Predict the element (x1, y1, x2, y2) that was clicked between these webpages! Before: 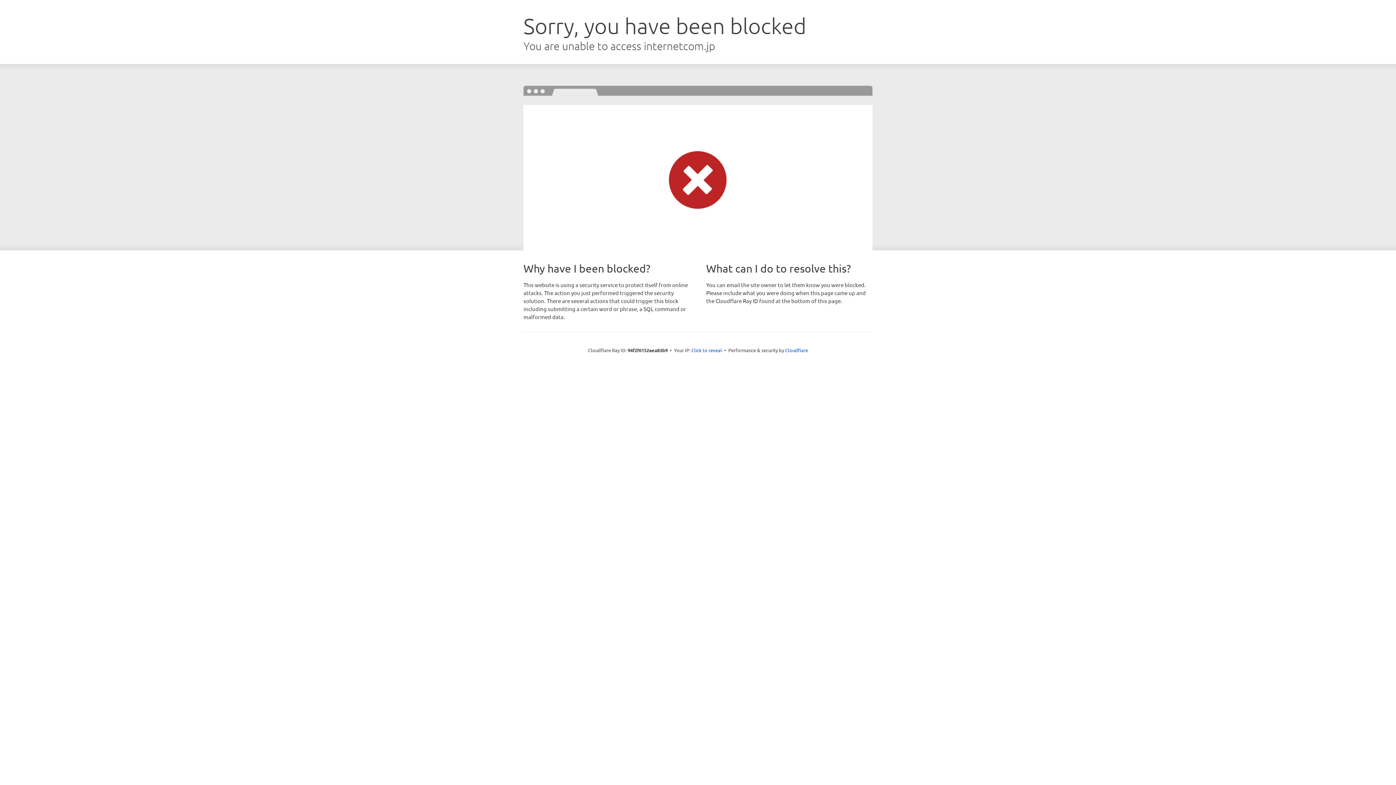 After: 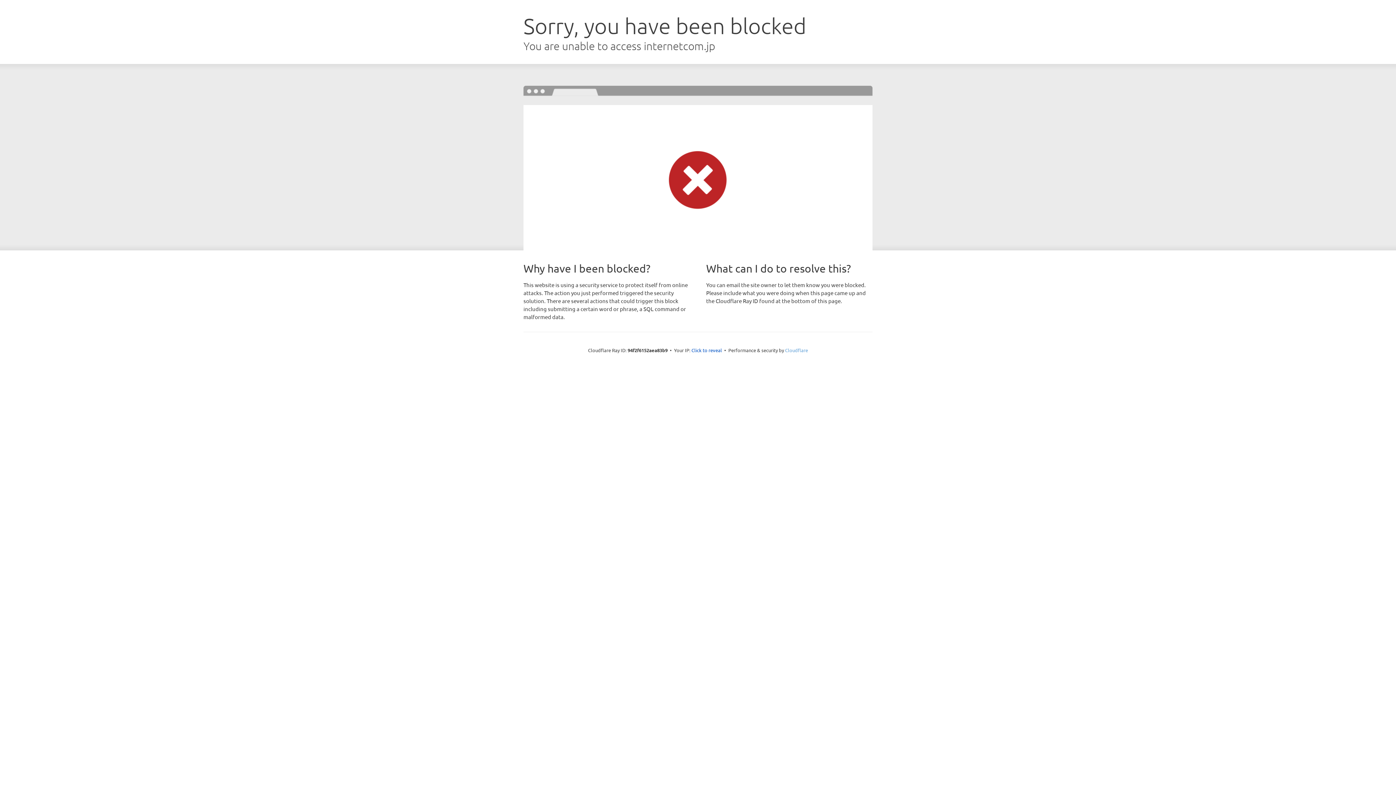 Action: label: Cloudflare bbox: (785, 347, 808, 353)